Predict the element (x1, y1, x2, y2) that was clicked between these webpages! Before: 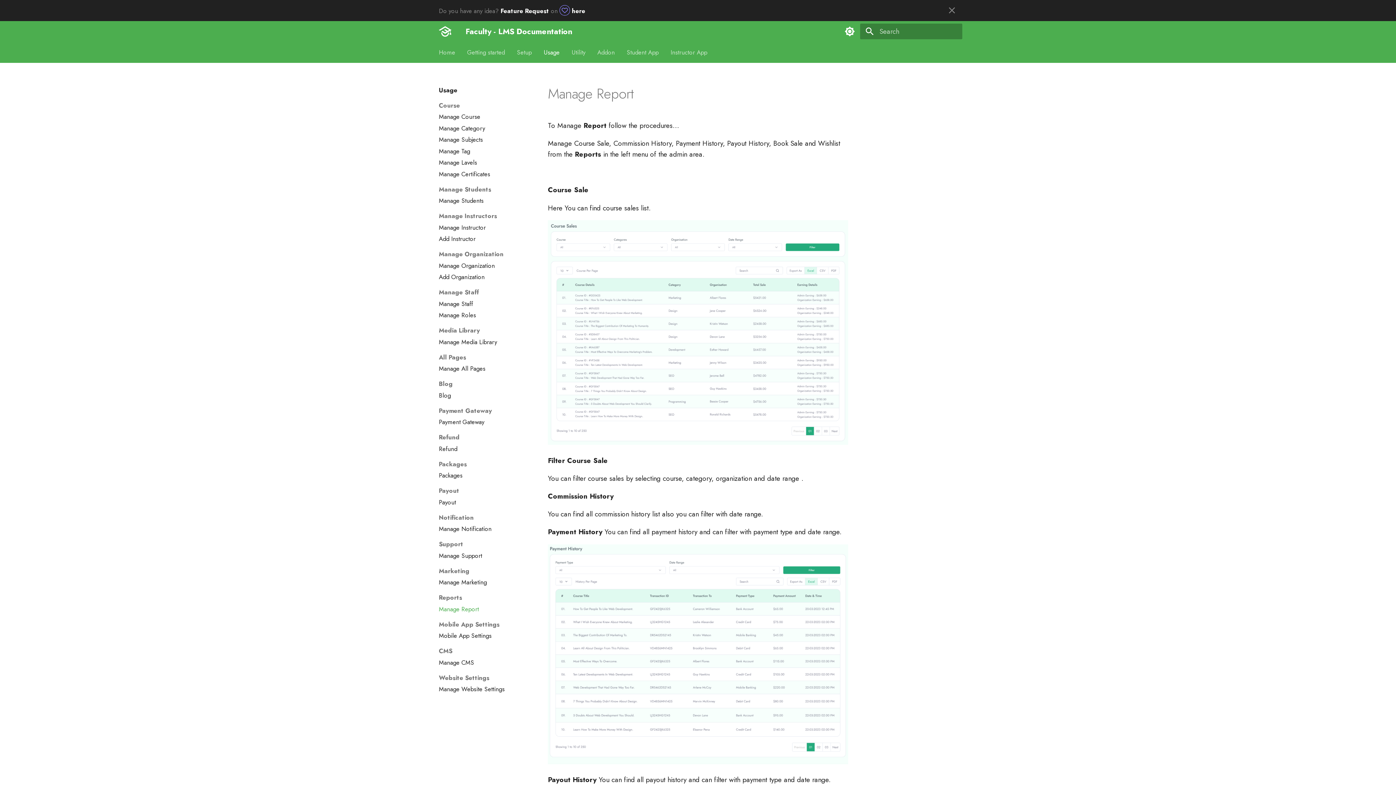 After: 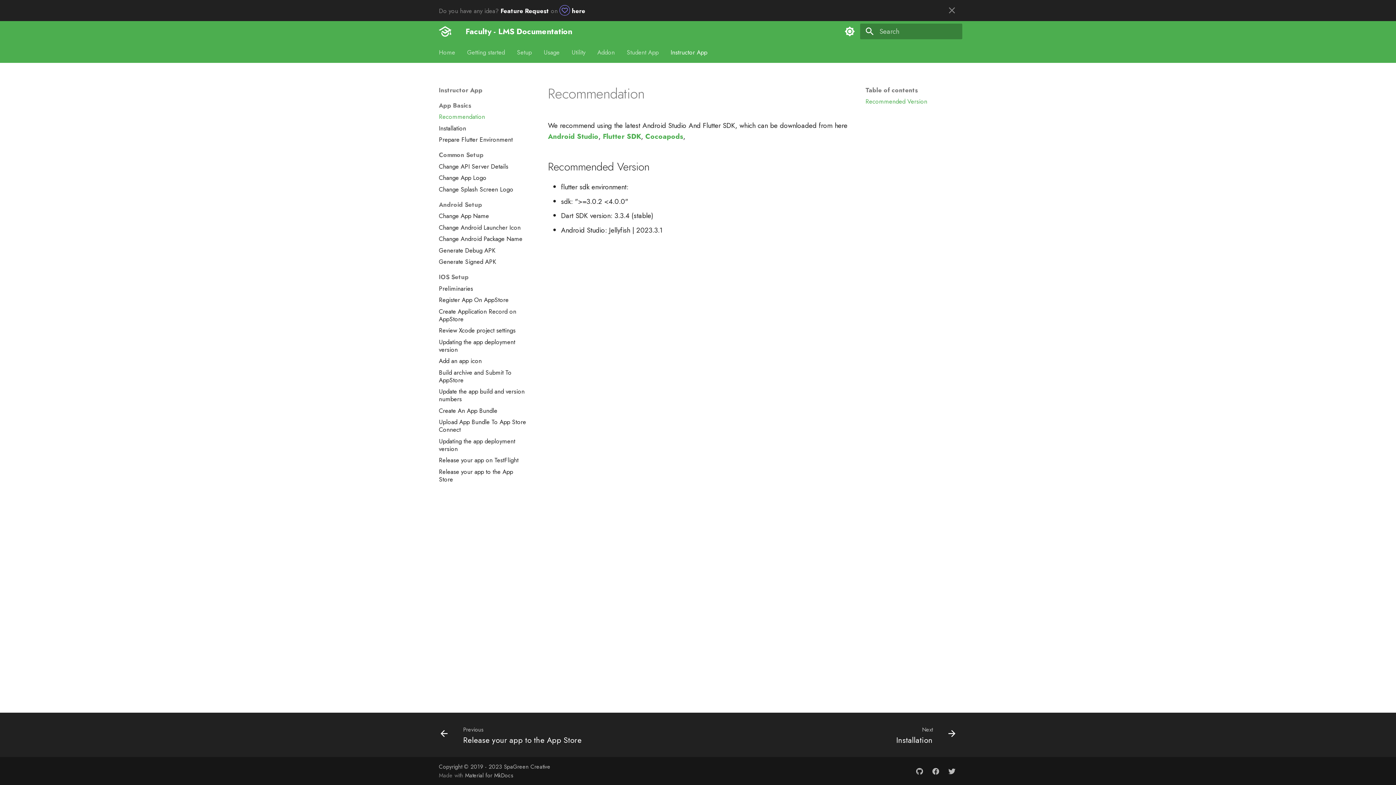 Action: label: Instructor App bbox: (670, 48, 707, 56)